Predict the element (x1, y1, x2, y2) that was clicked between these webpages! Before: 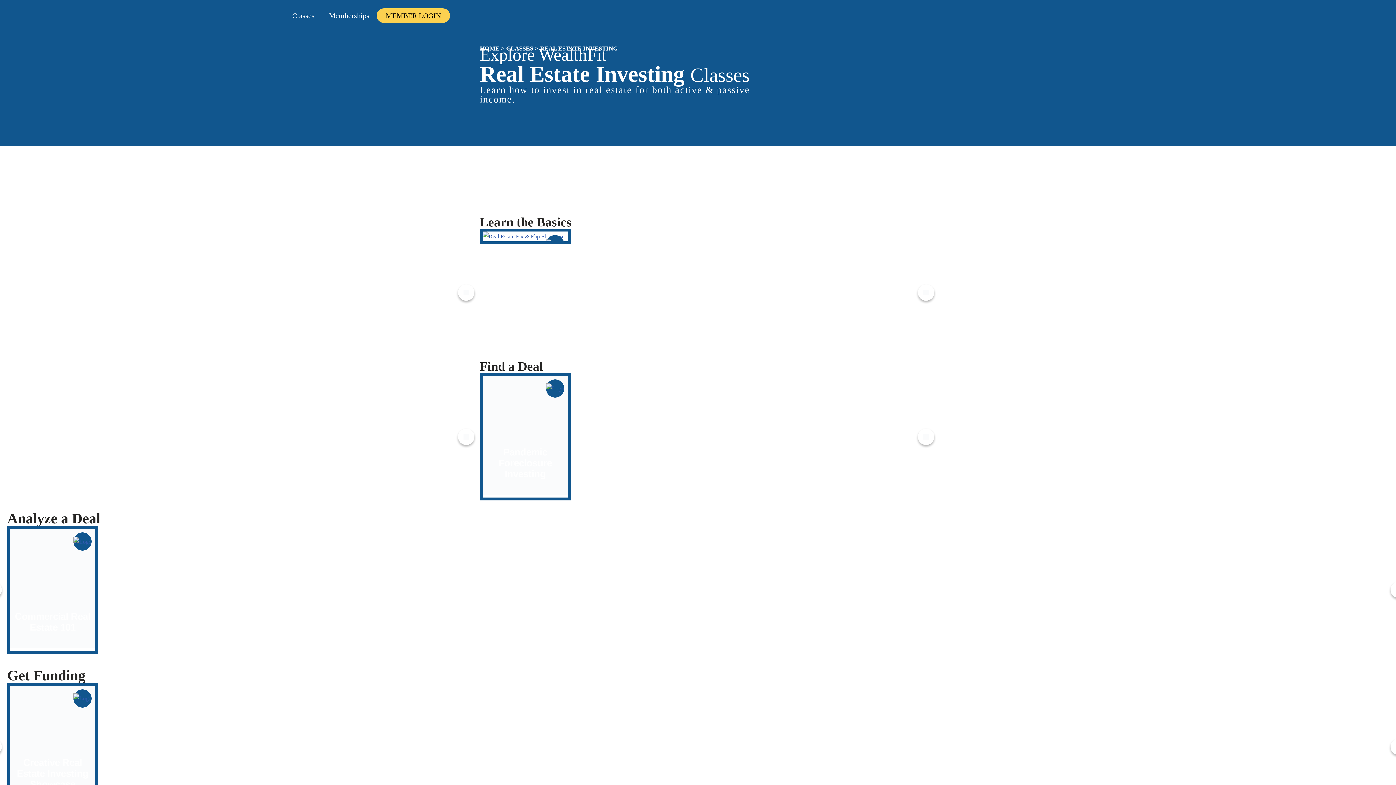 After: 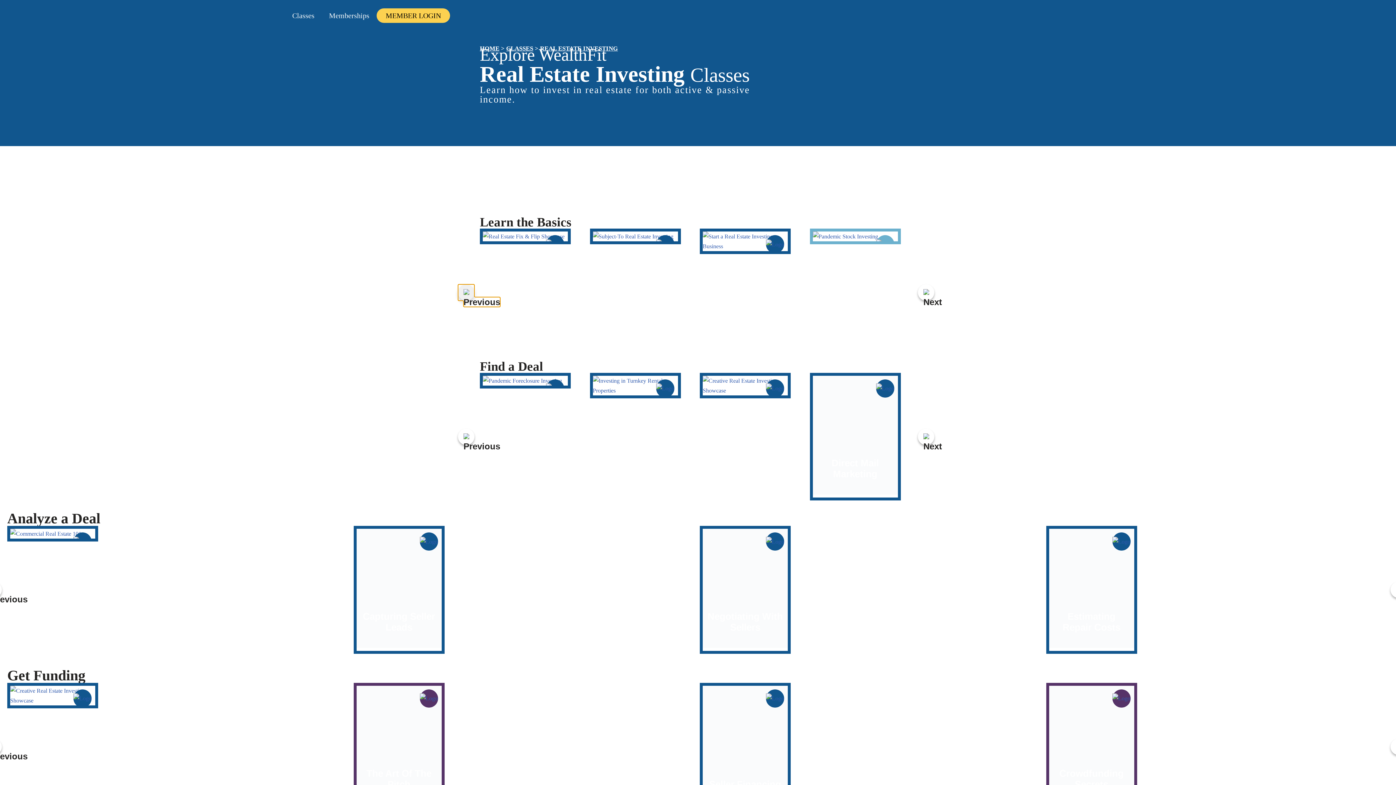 Action: bbox: (458, 284, 474, 300)